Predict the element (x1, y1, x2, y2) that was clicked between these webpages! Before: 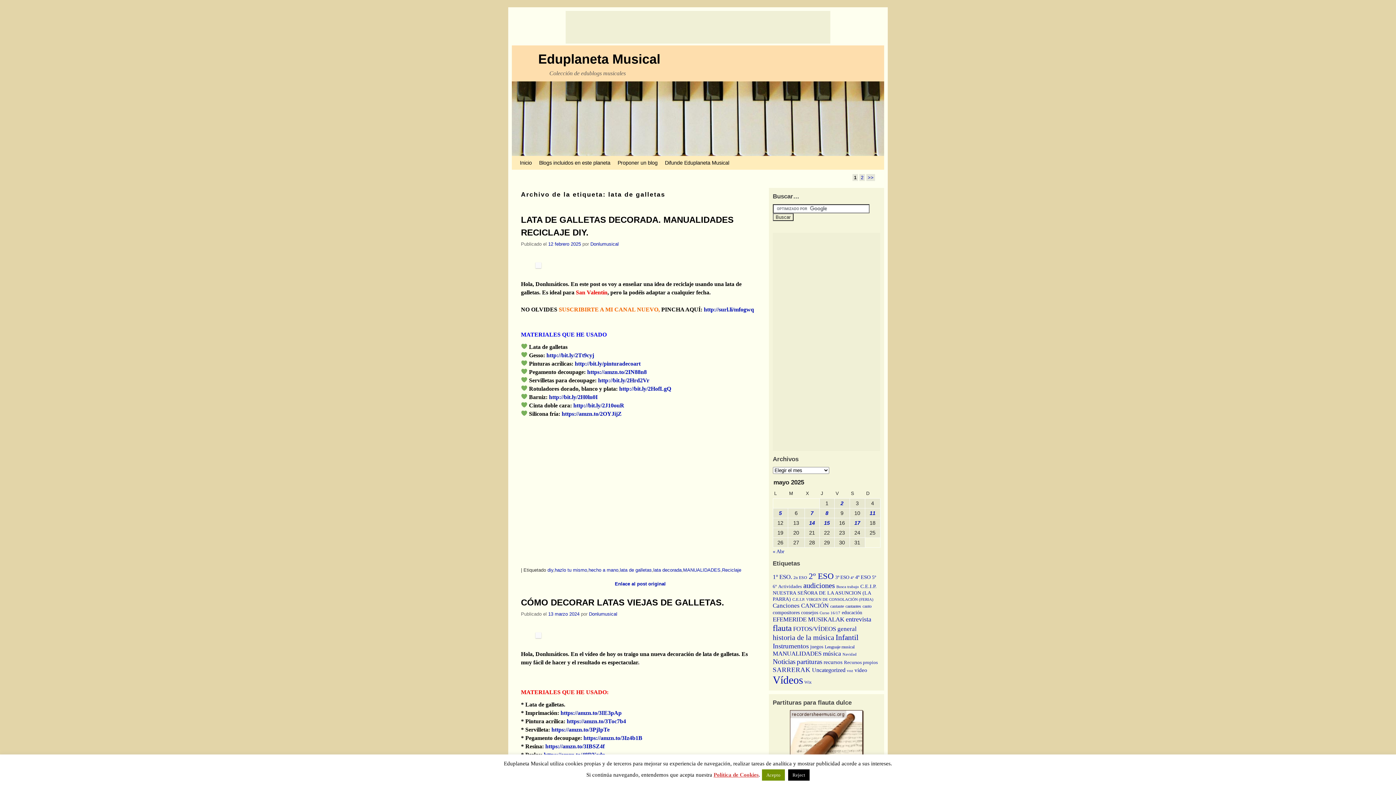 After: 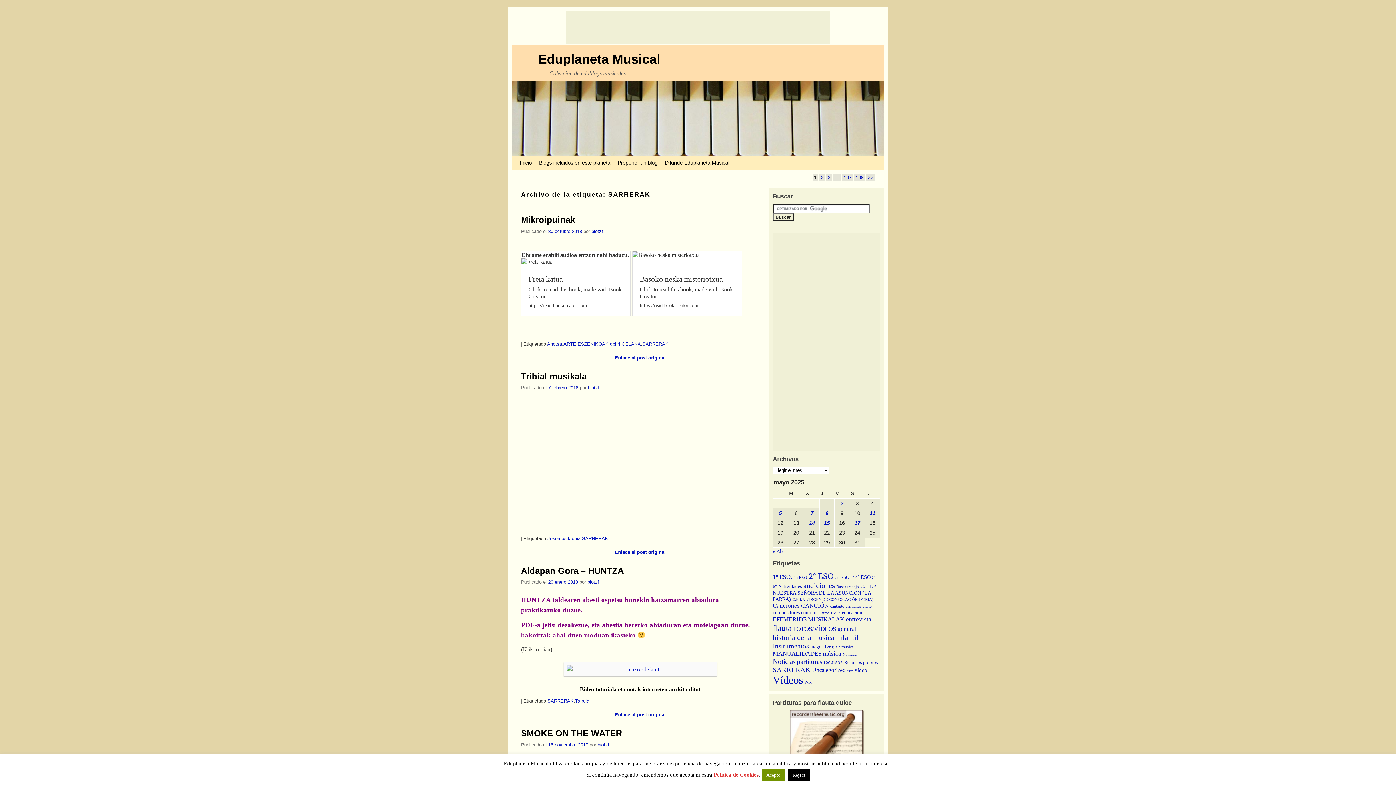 Action: bbox: (772, 666, 810, 673) label: SARRERAK (538 elementos)